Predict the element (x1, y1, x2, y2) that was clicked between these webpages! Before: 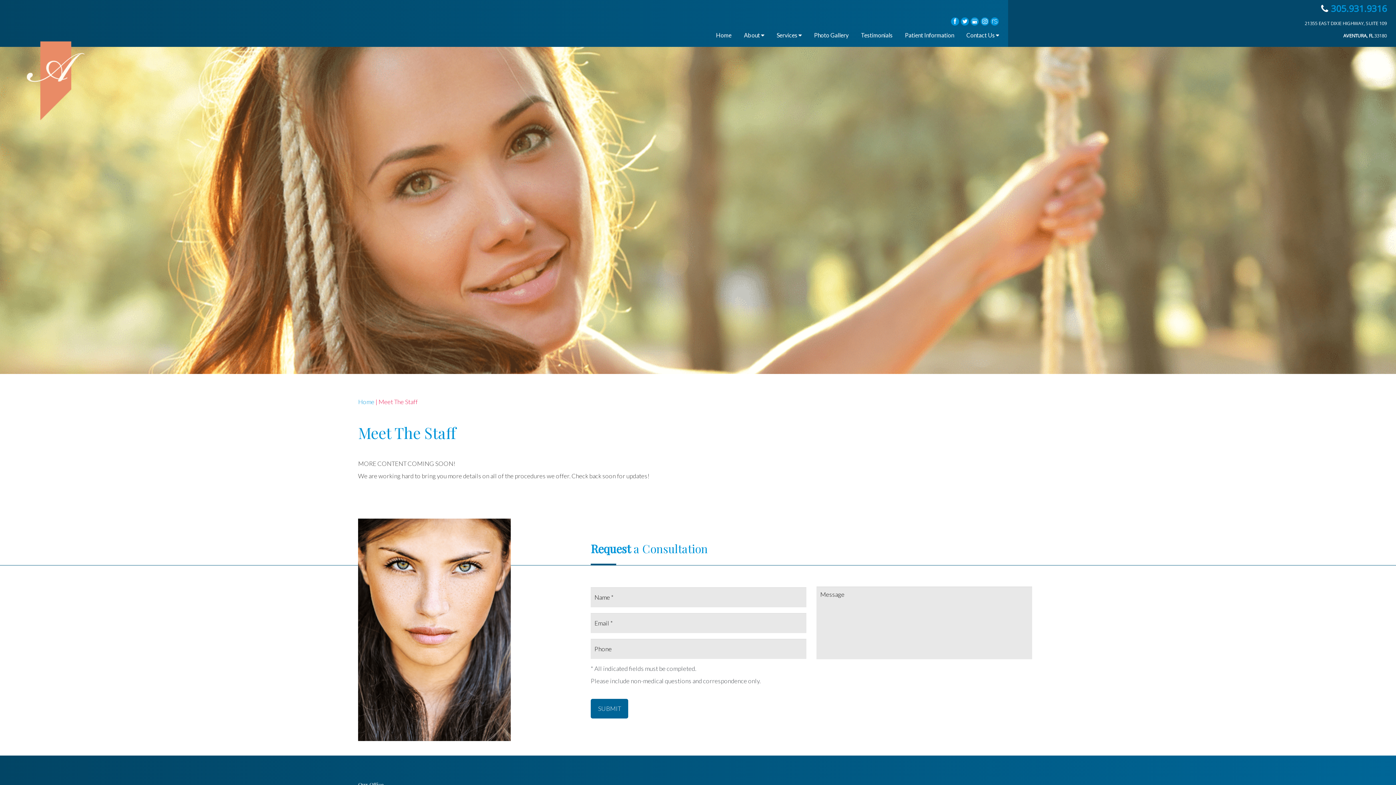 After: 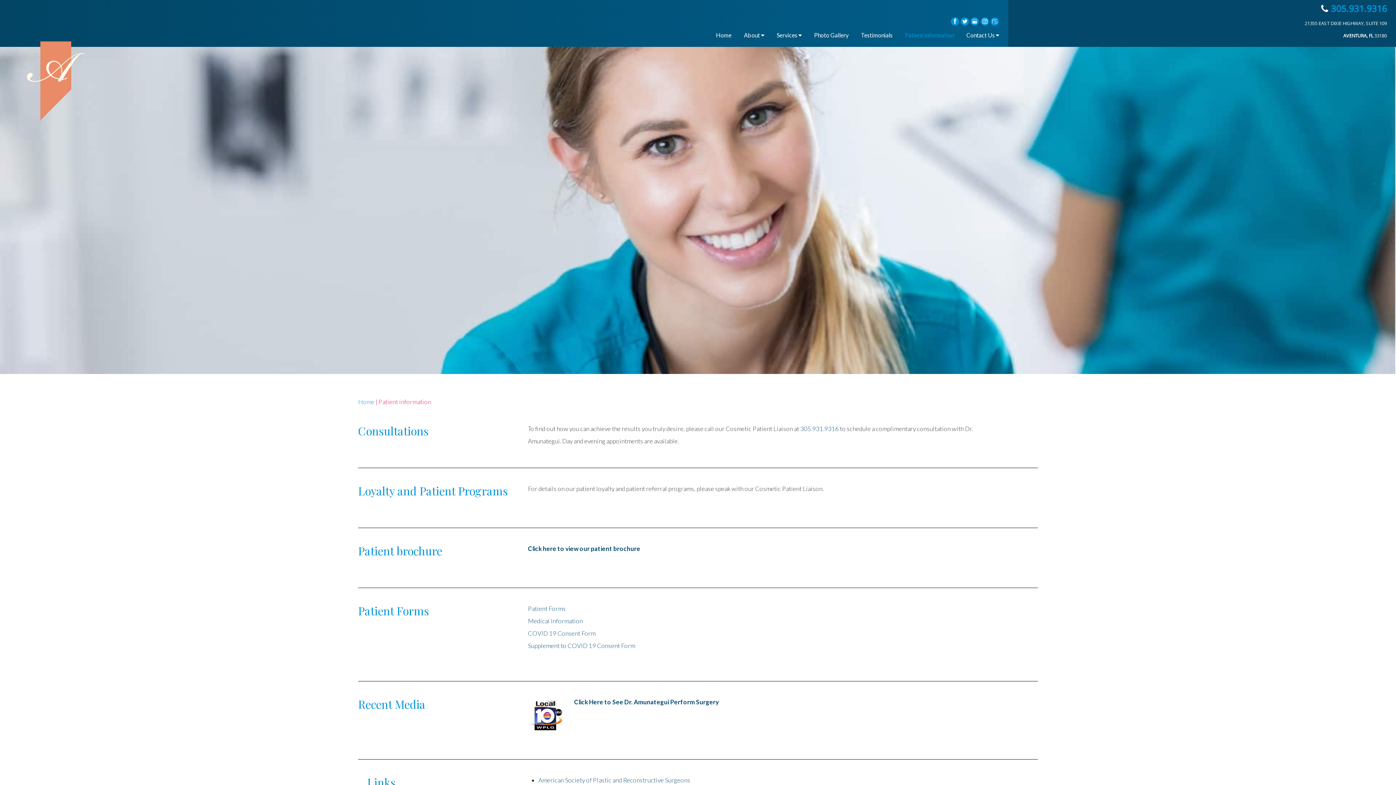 Action: bbox: (899, 22, 960, 48) label: Patient Information